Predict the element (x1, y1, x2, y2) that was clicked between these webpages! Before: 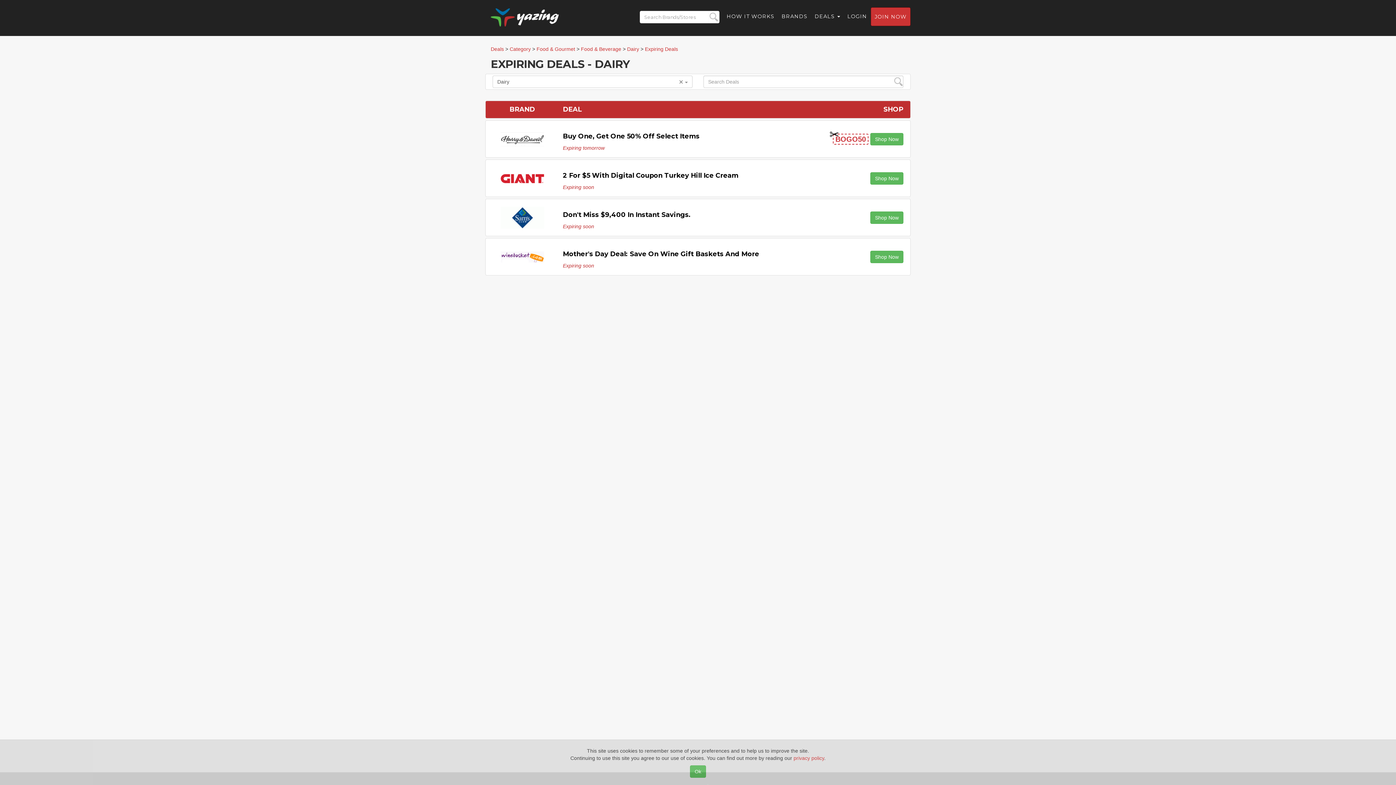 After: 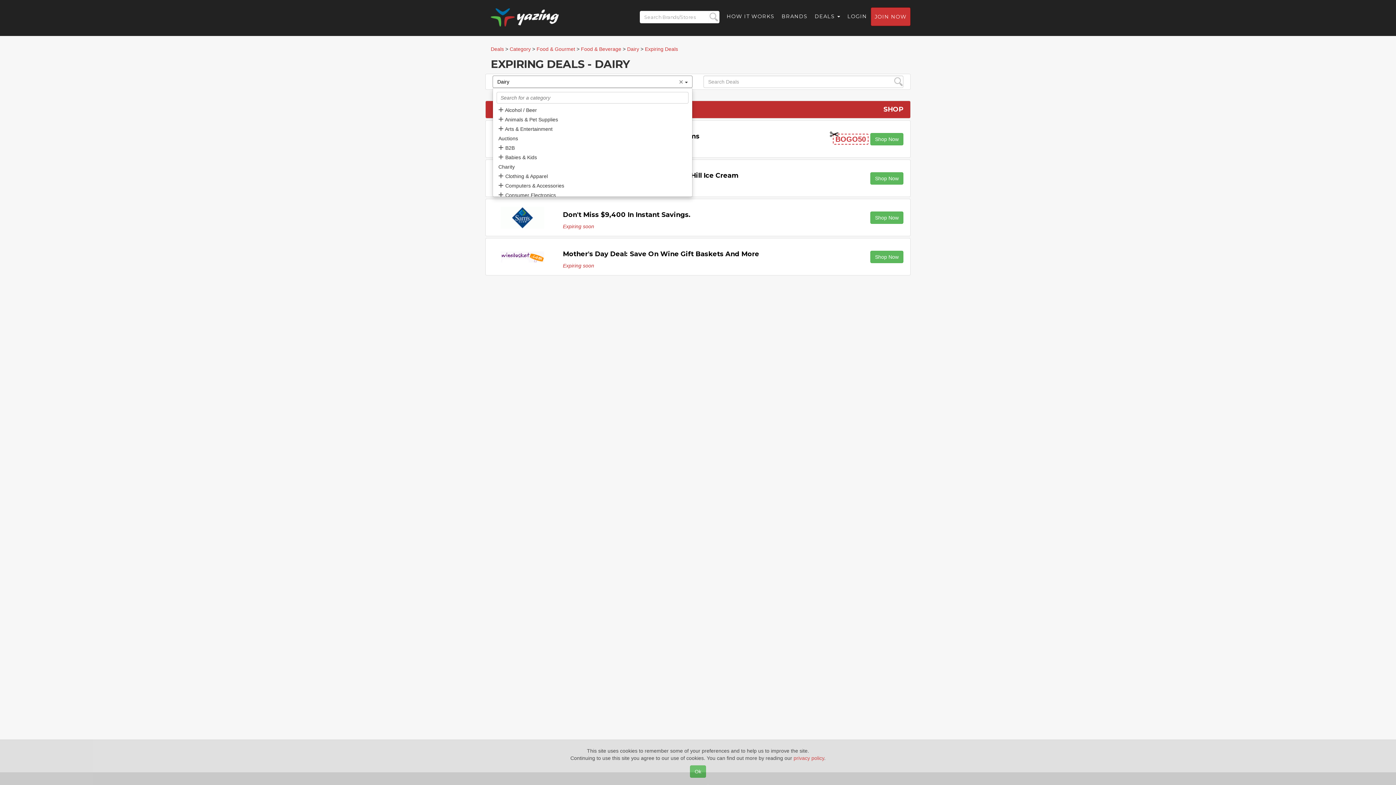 Action: label: Dairy bbox: (492, 75, 692, 88)